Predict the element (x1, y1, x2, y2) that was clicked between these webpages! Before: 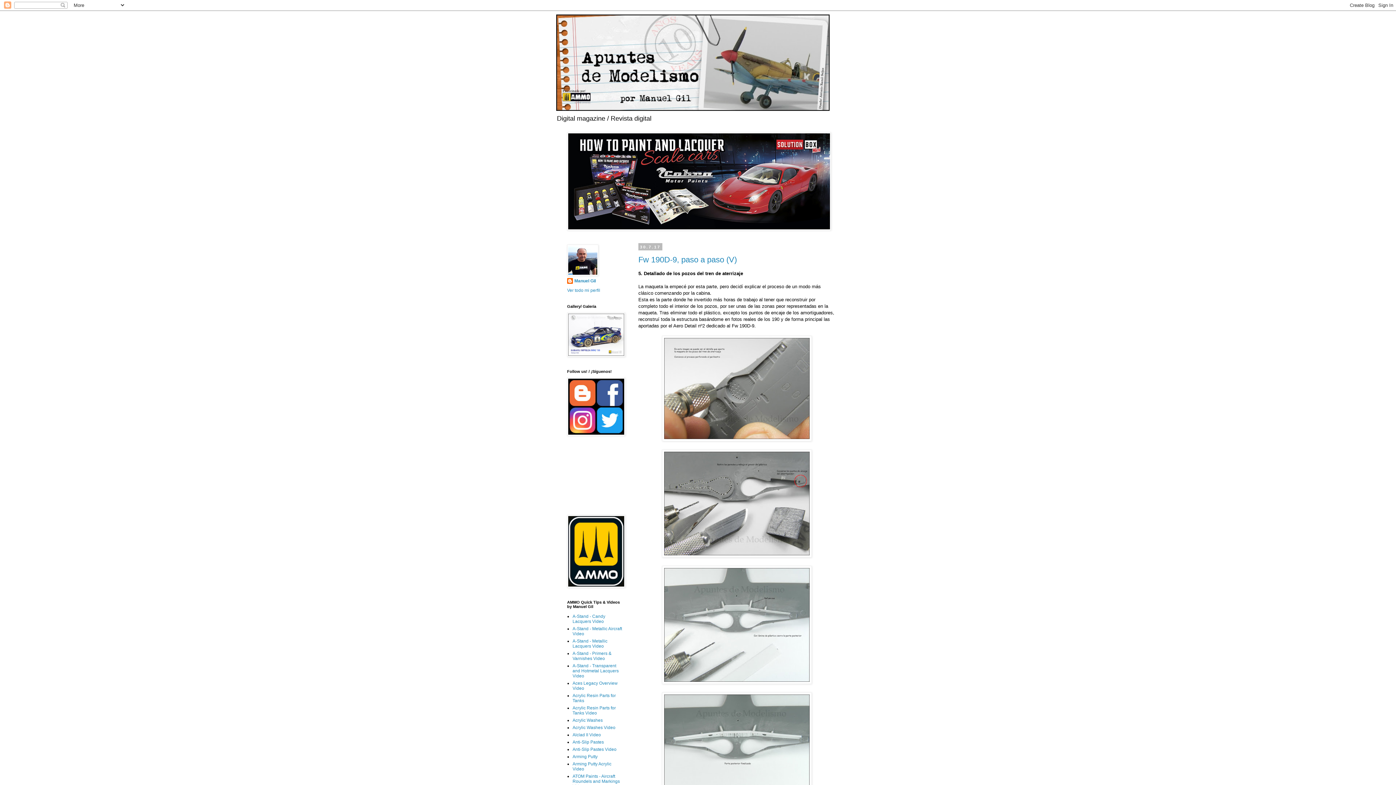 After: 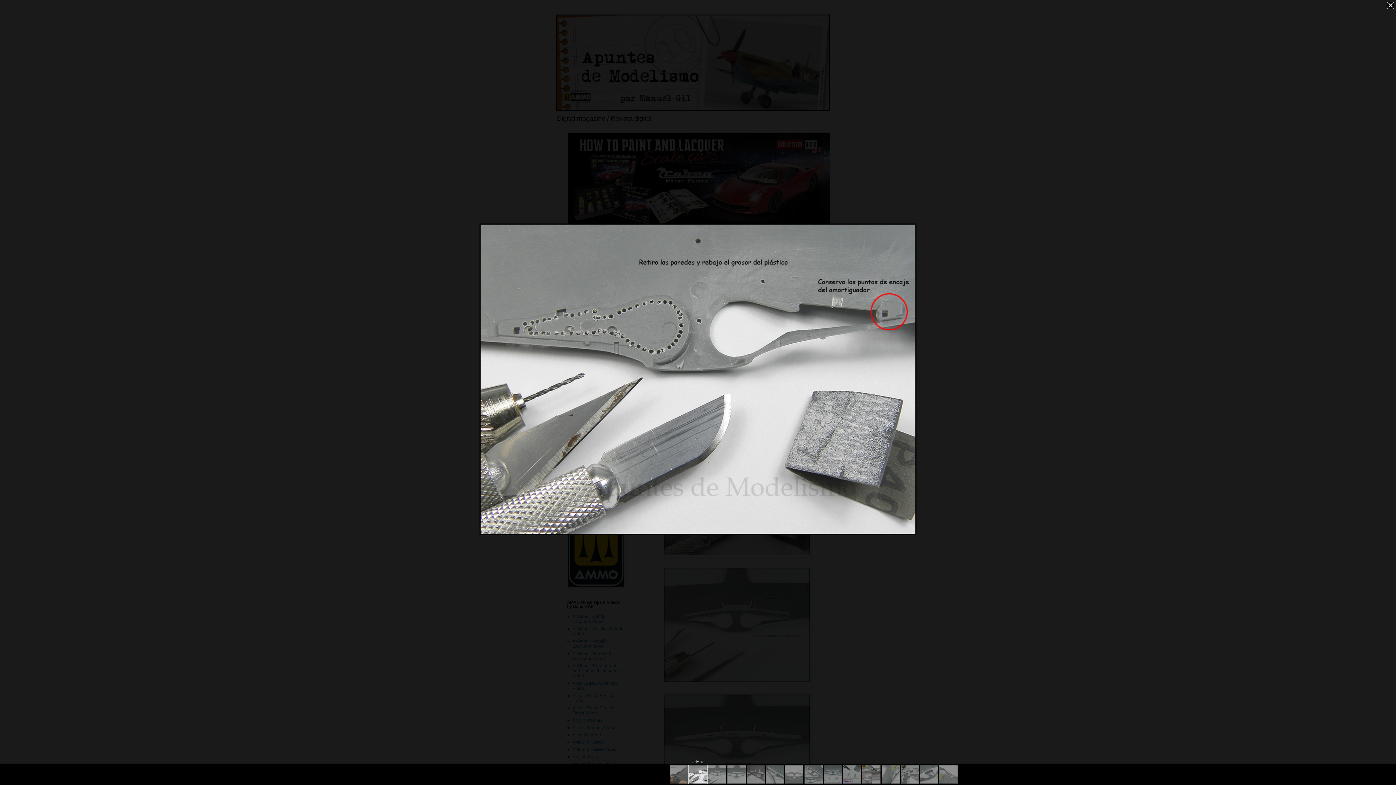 Action: bbox: (662, 553, 812, 558)